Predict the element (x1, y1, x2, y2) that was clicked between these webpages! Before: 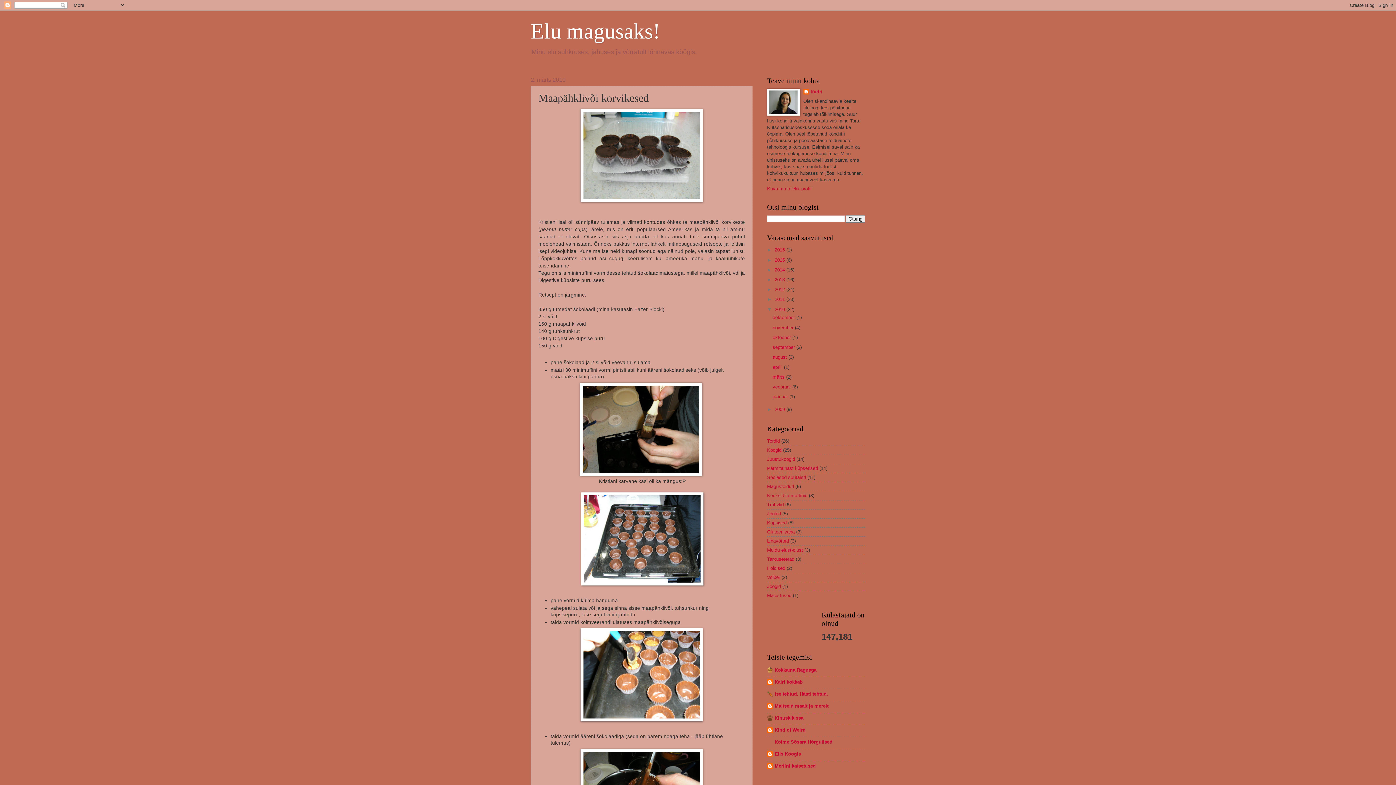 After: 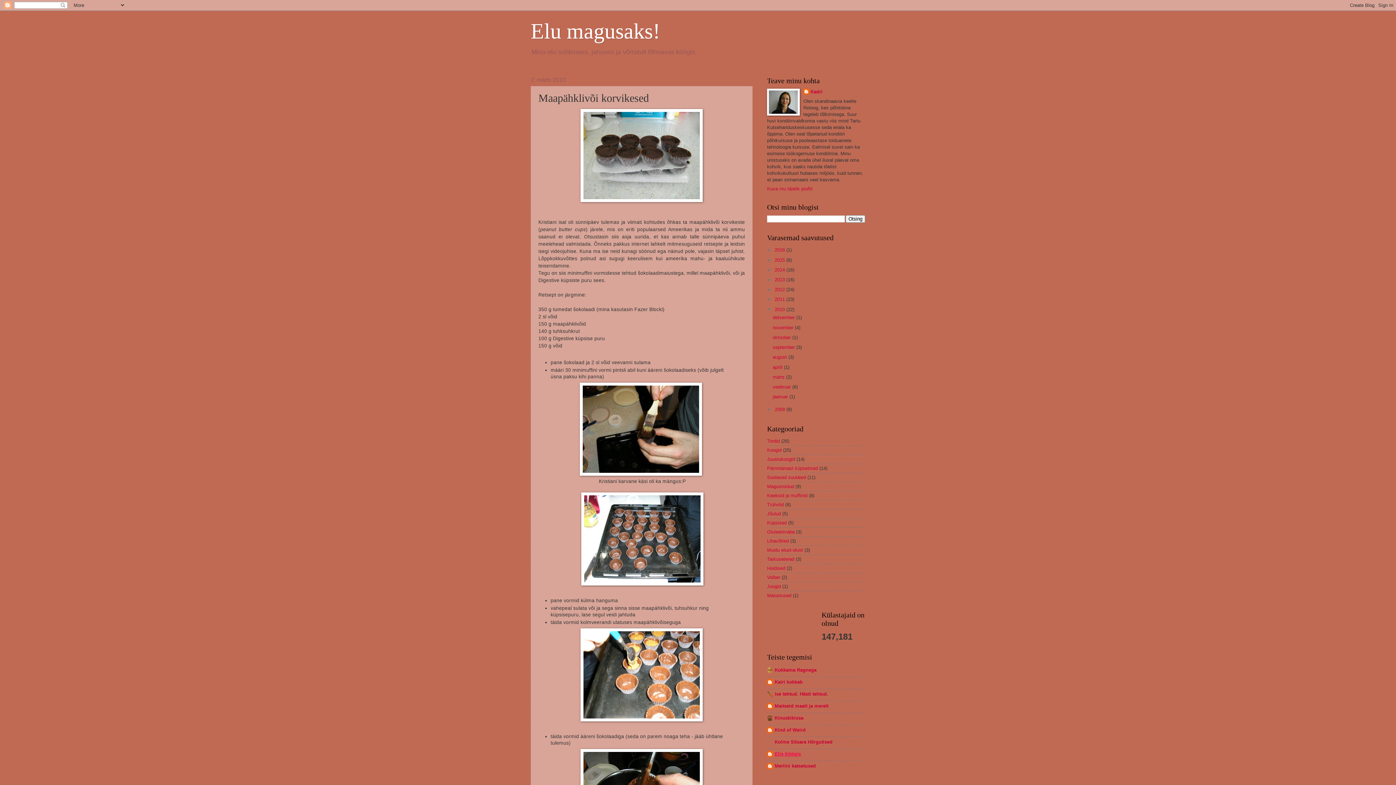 Action: bbox: (774, 751, 801, 757) label: Elis Köögis